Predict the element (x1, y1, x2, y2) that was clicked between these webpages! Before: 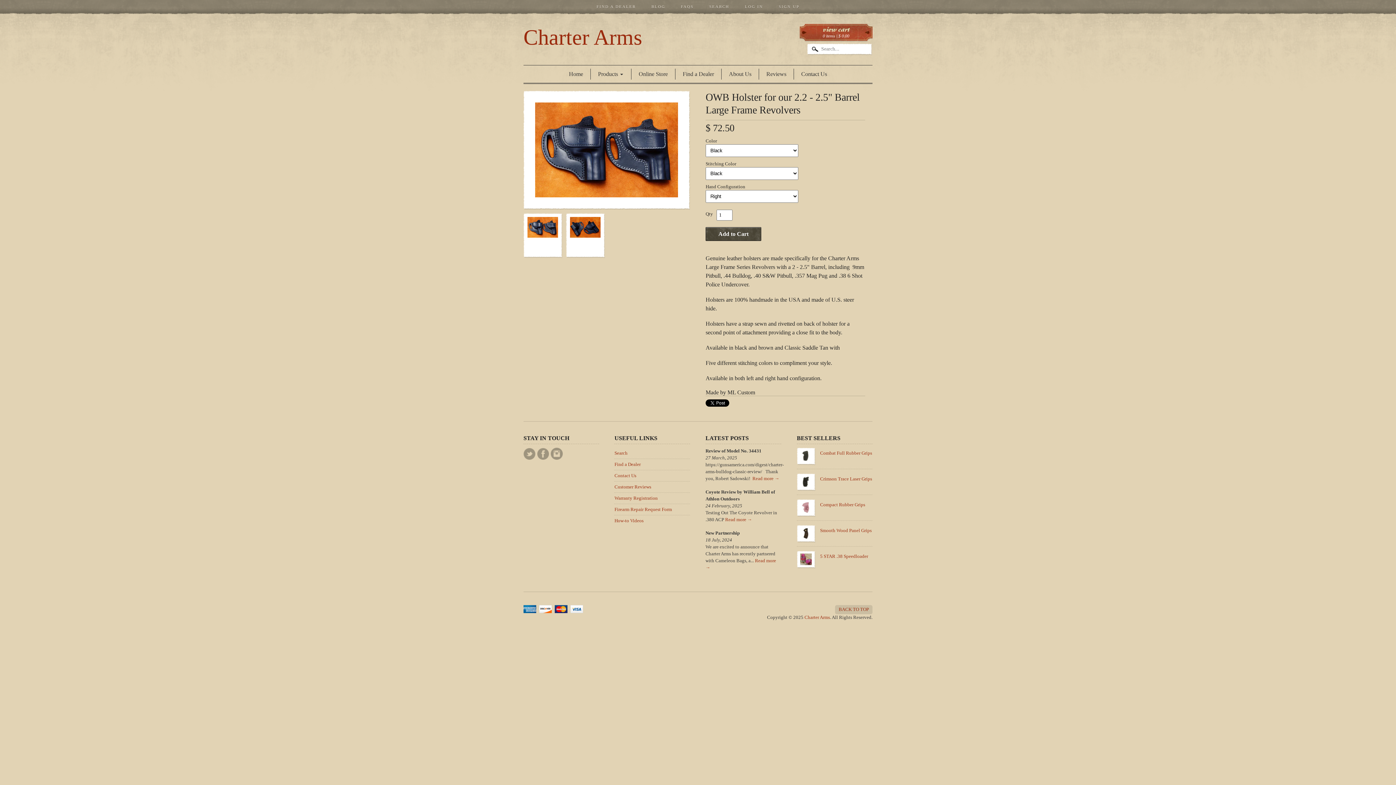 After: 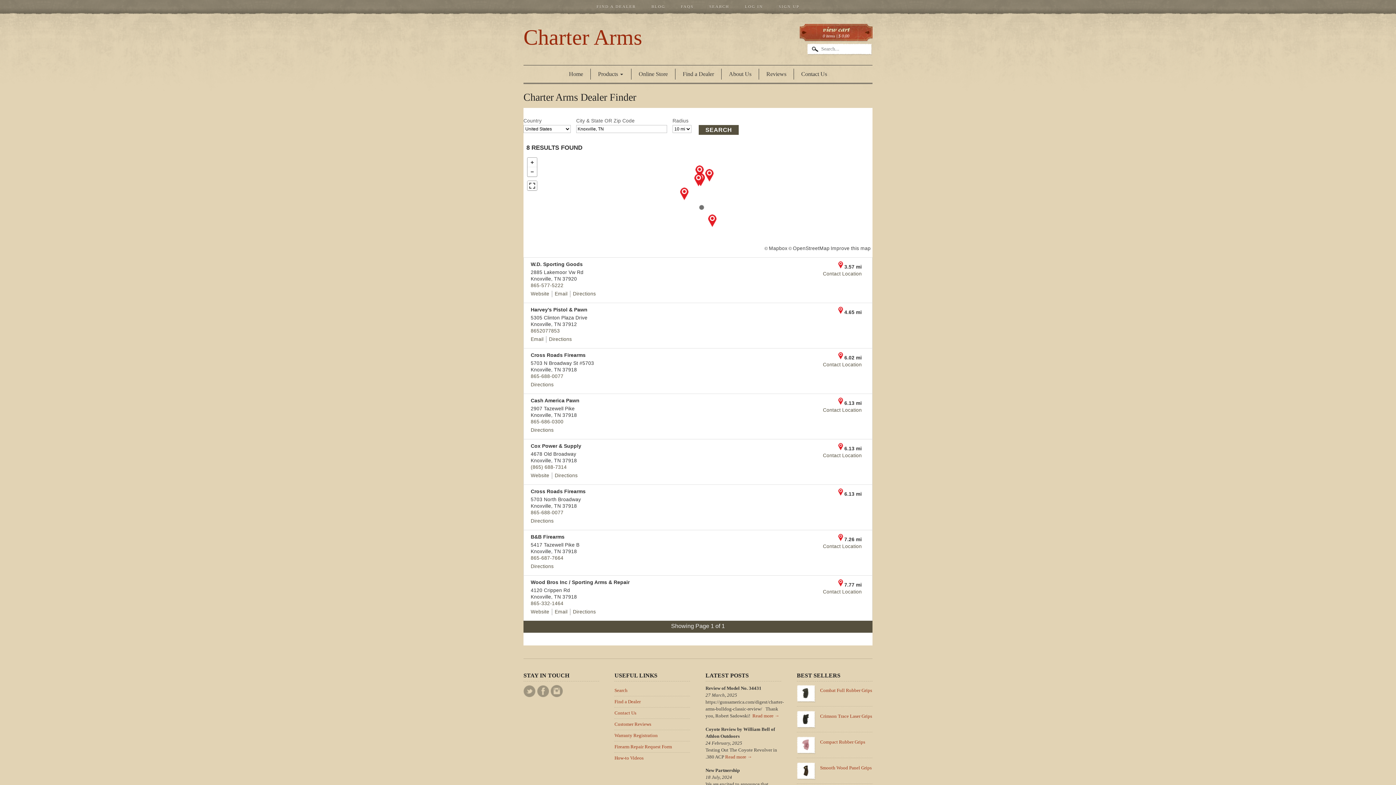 Action: label: Find a Dealer bbox: (675, 68, 721, 79)